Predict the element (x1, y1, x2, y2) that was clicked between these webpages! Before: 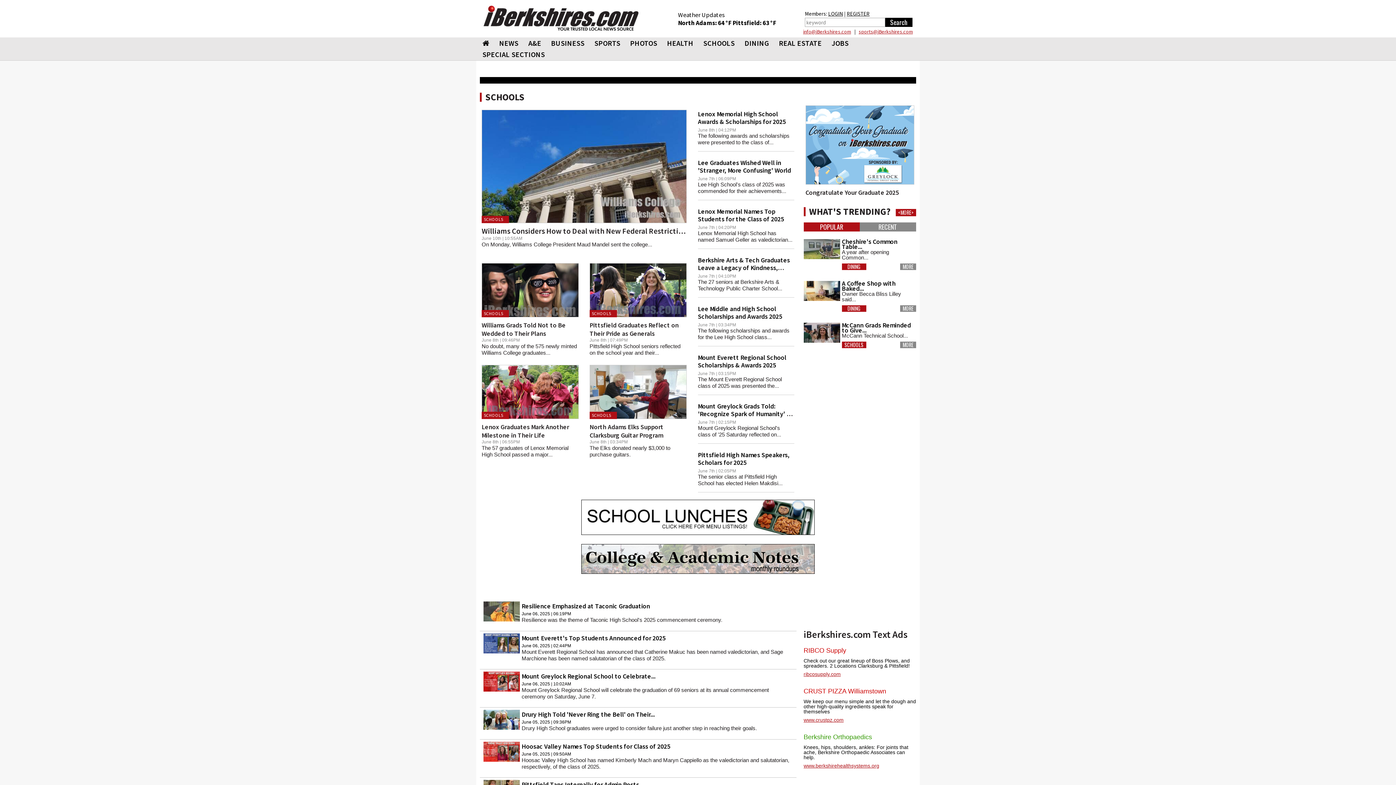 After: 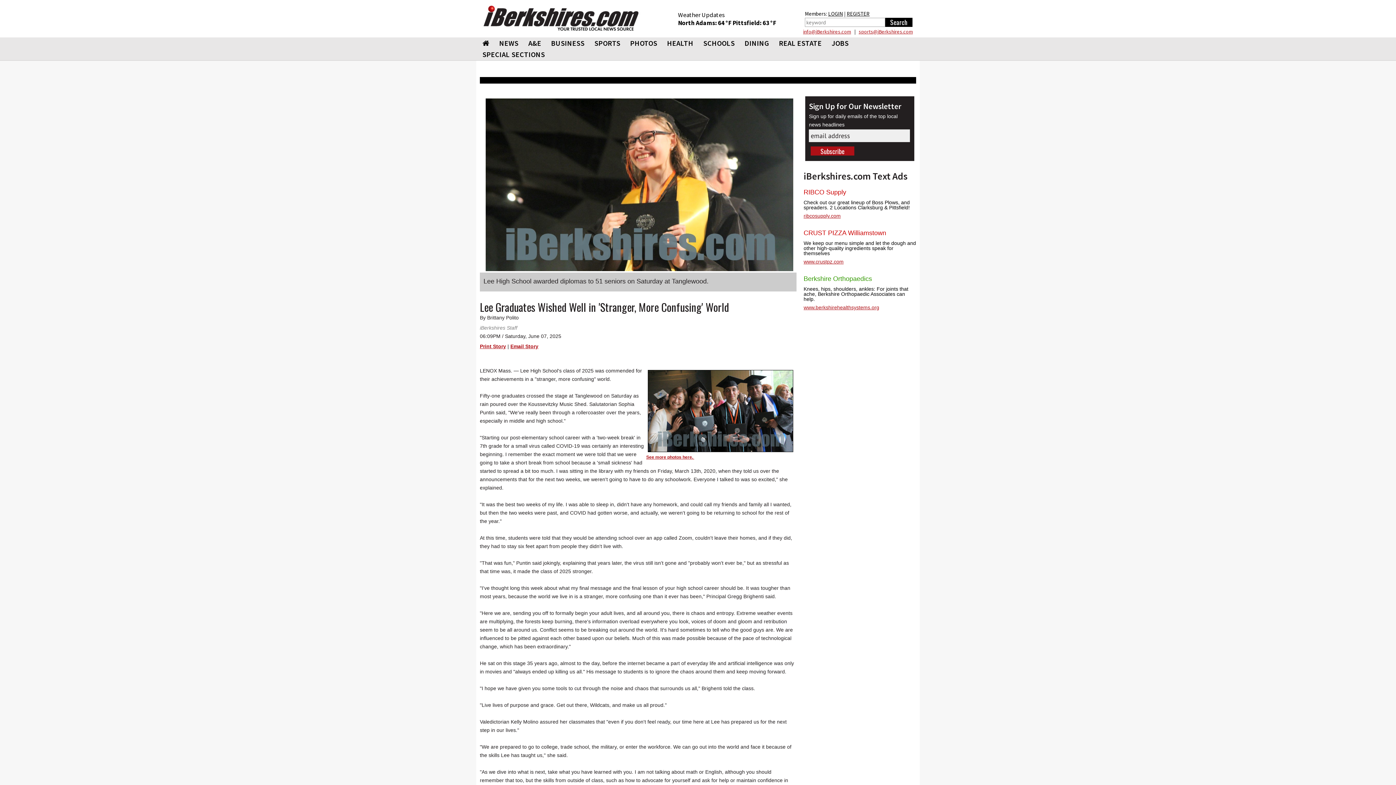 Action: label: Lee Graduates Wished Well in 'Stranger, More Confusing' World bbox: (698, 158, 791, 174)